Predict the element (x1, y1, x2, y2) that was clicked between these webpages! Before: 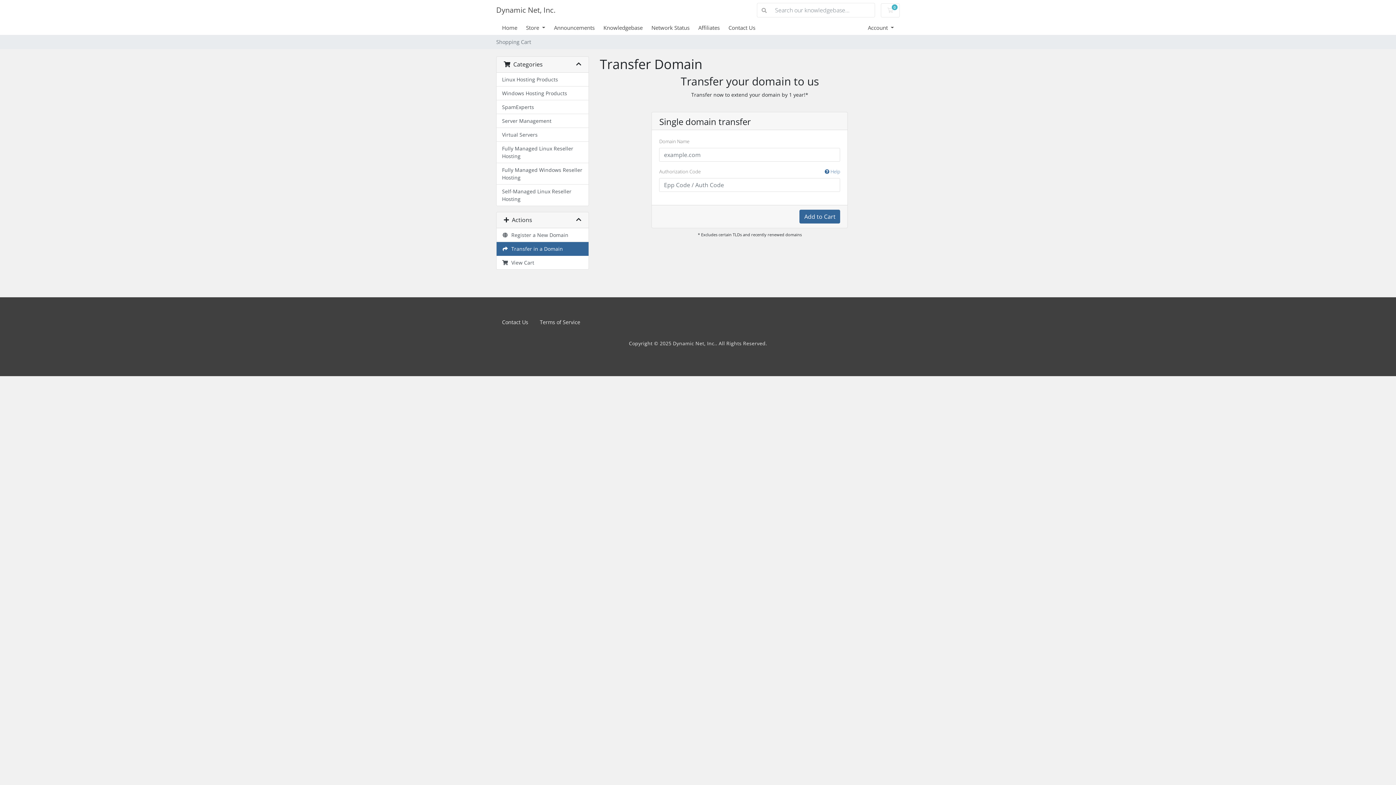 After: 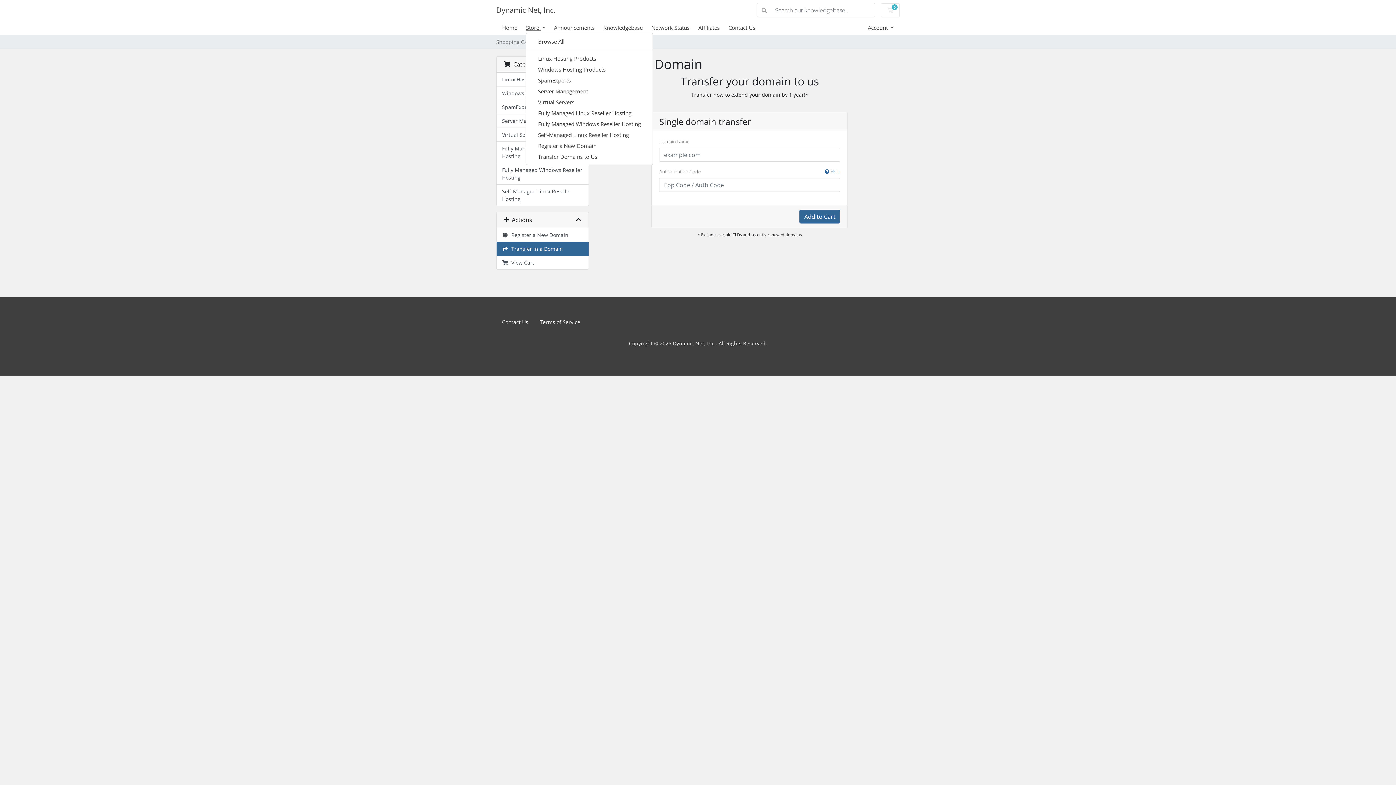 Action: bbox: (526, 24, 554, 31) label: Store 